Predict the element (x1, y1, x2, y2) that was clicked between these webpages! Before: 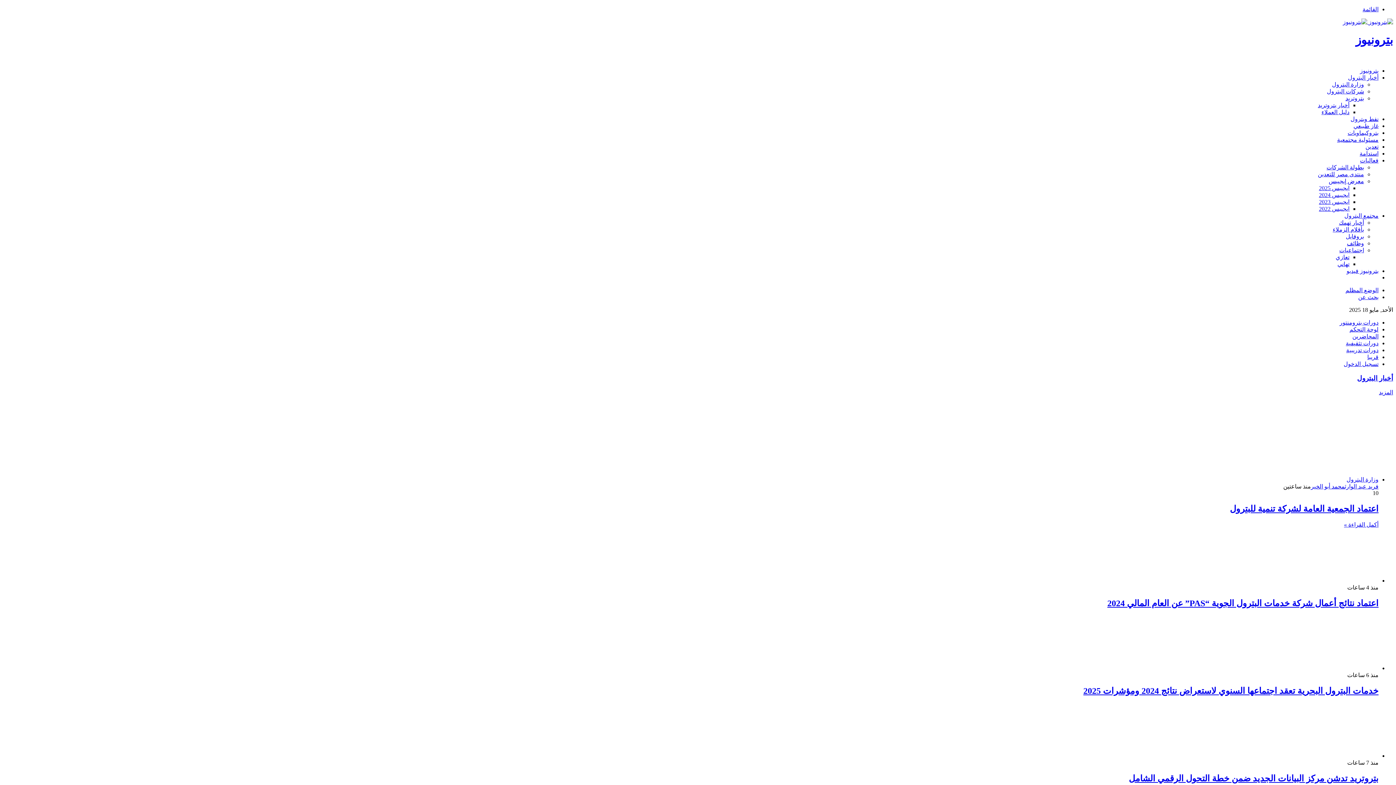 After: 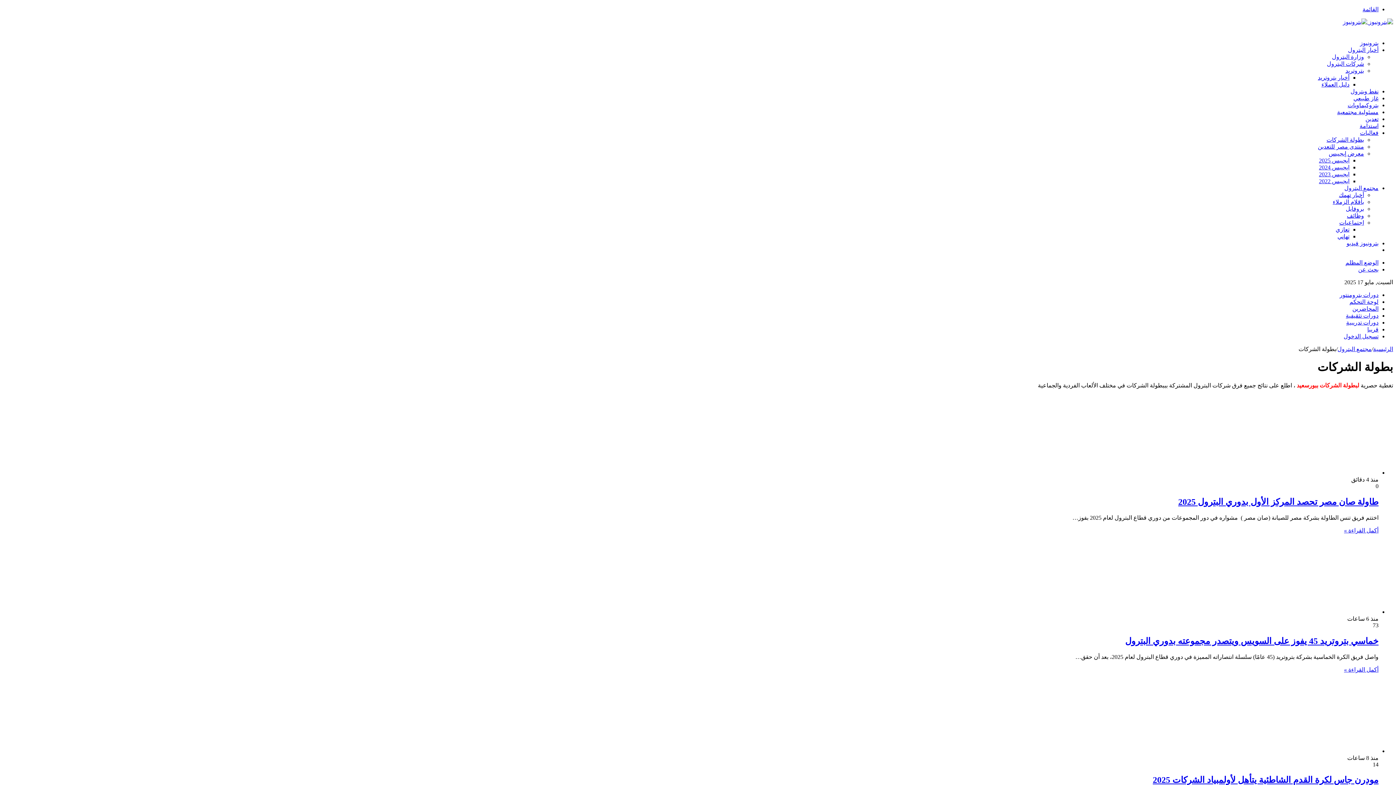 Action: label: بطولة الشركات bbox: (1326, 164, 1364, 170)